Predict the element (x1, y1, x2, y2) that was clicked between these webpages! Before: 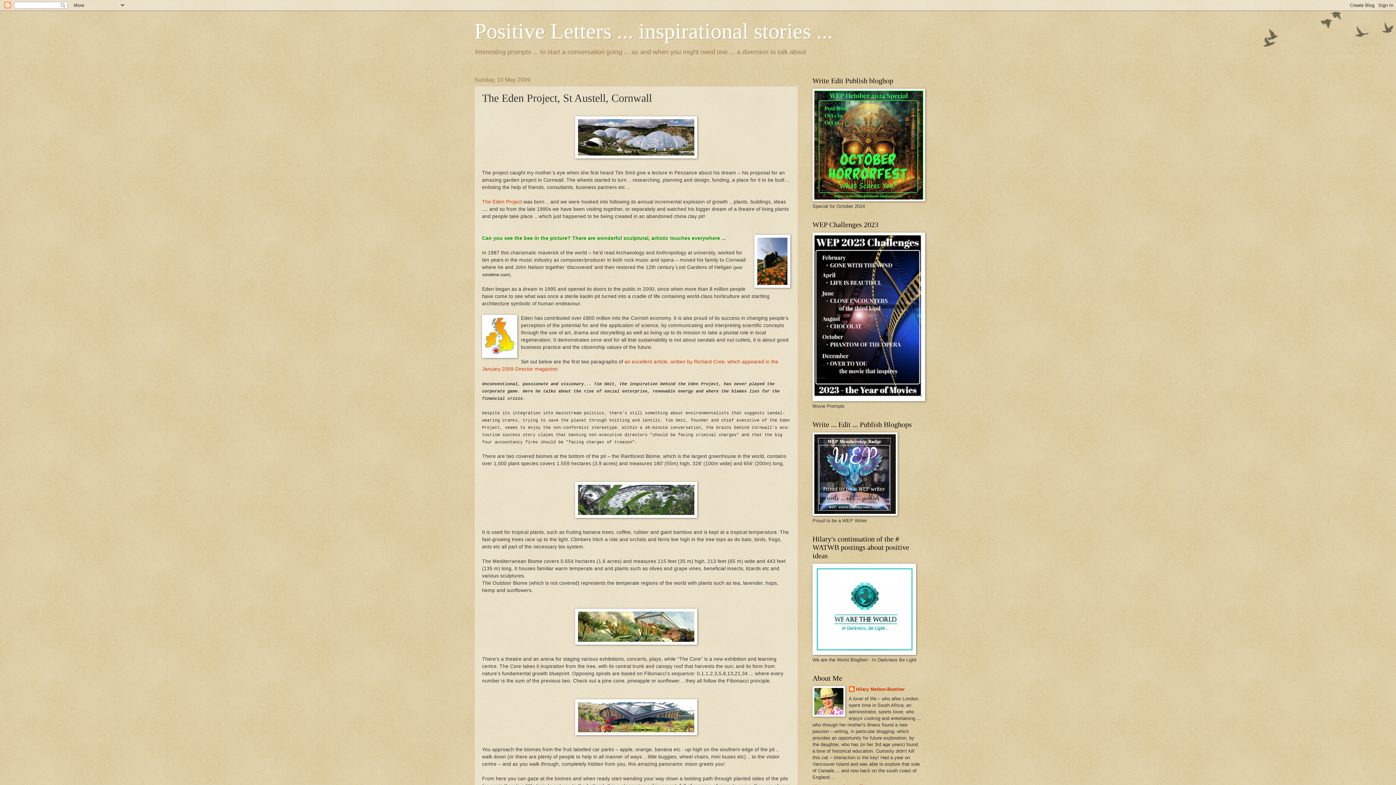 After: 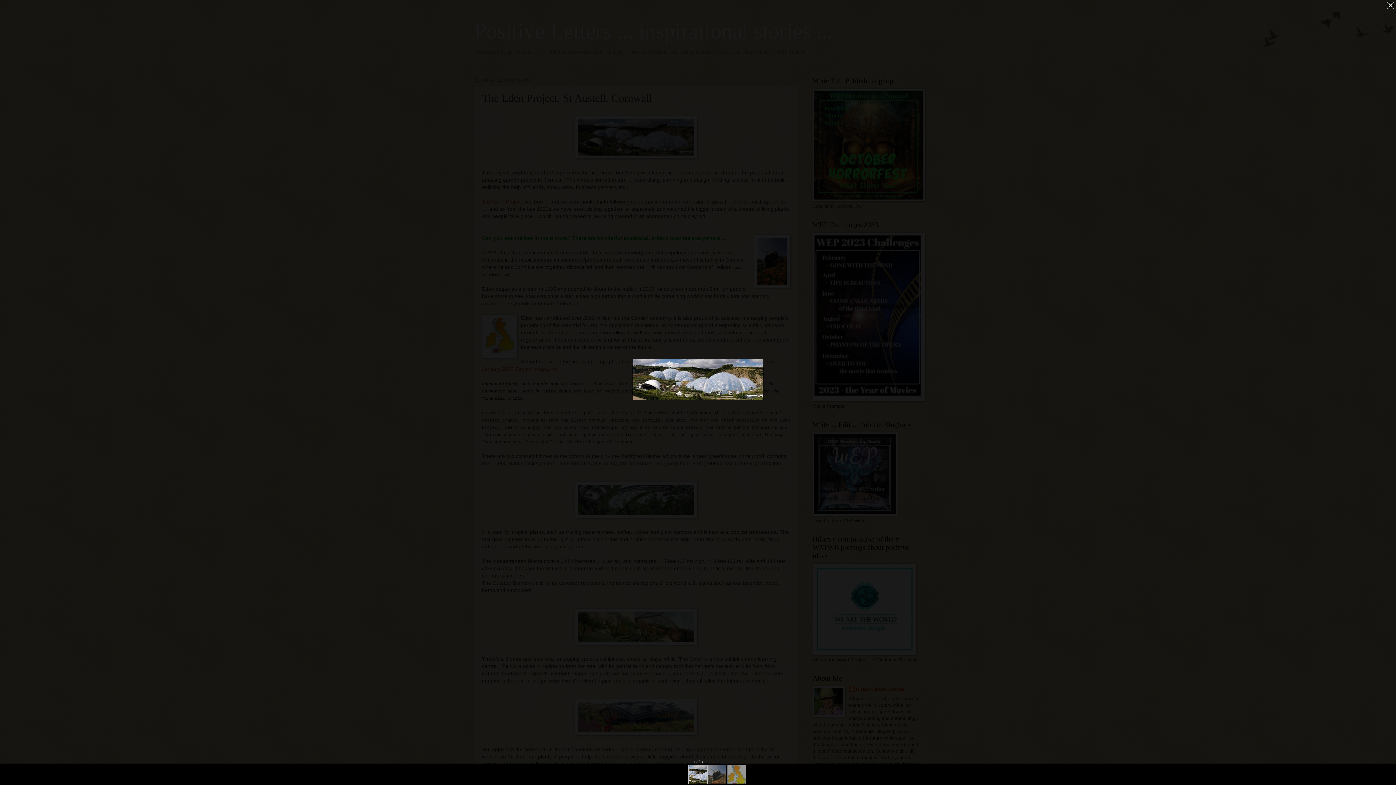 Action: bbox: (482, 116, 790, 158)